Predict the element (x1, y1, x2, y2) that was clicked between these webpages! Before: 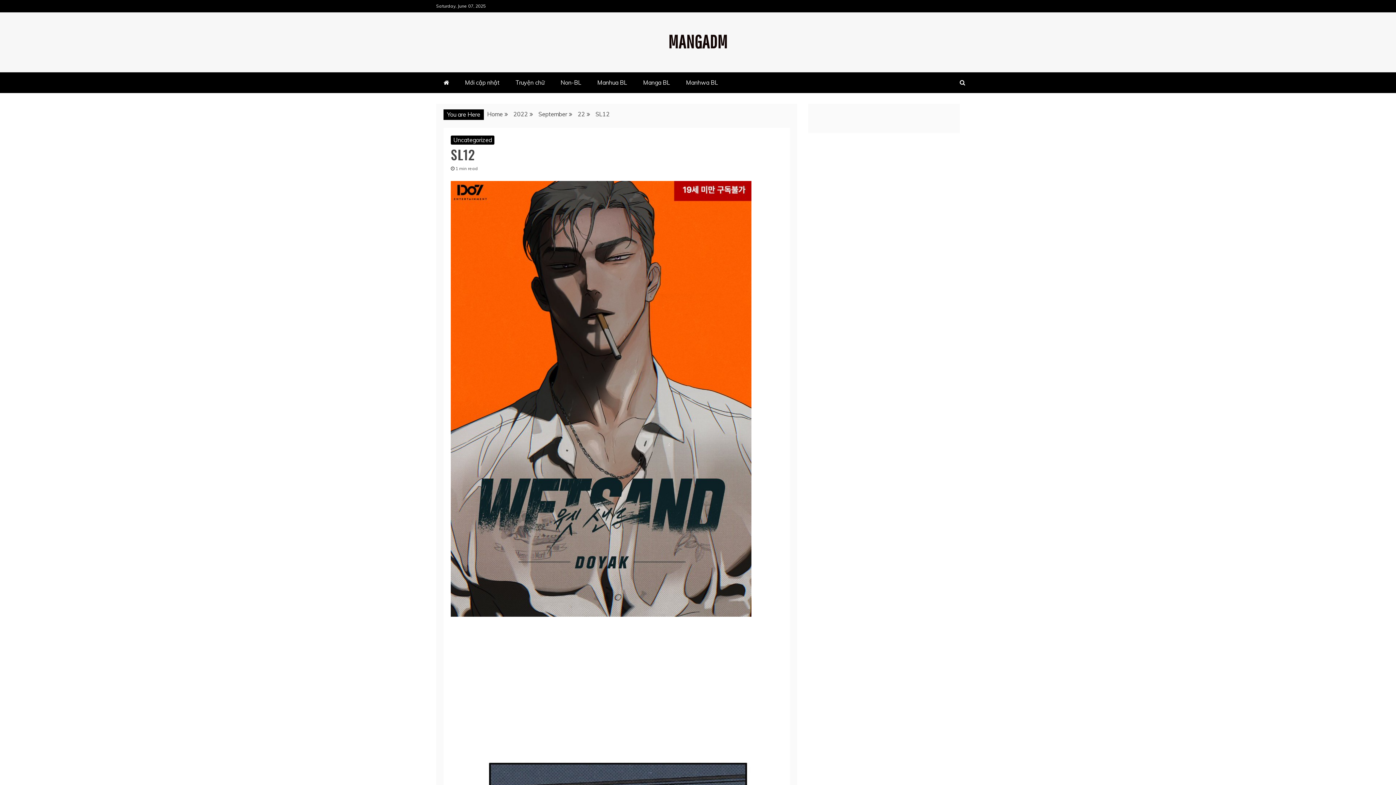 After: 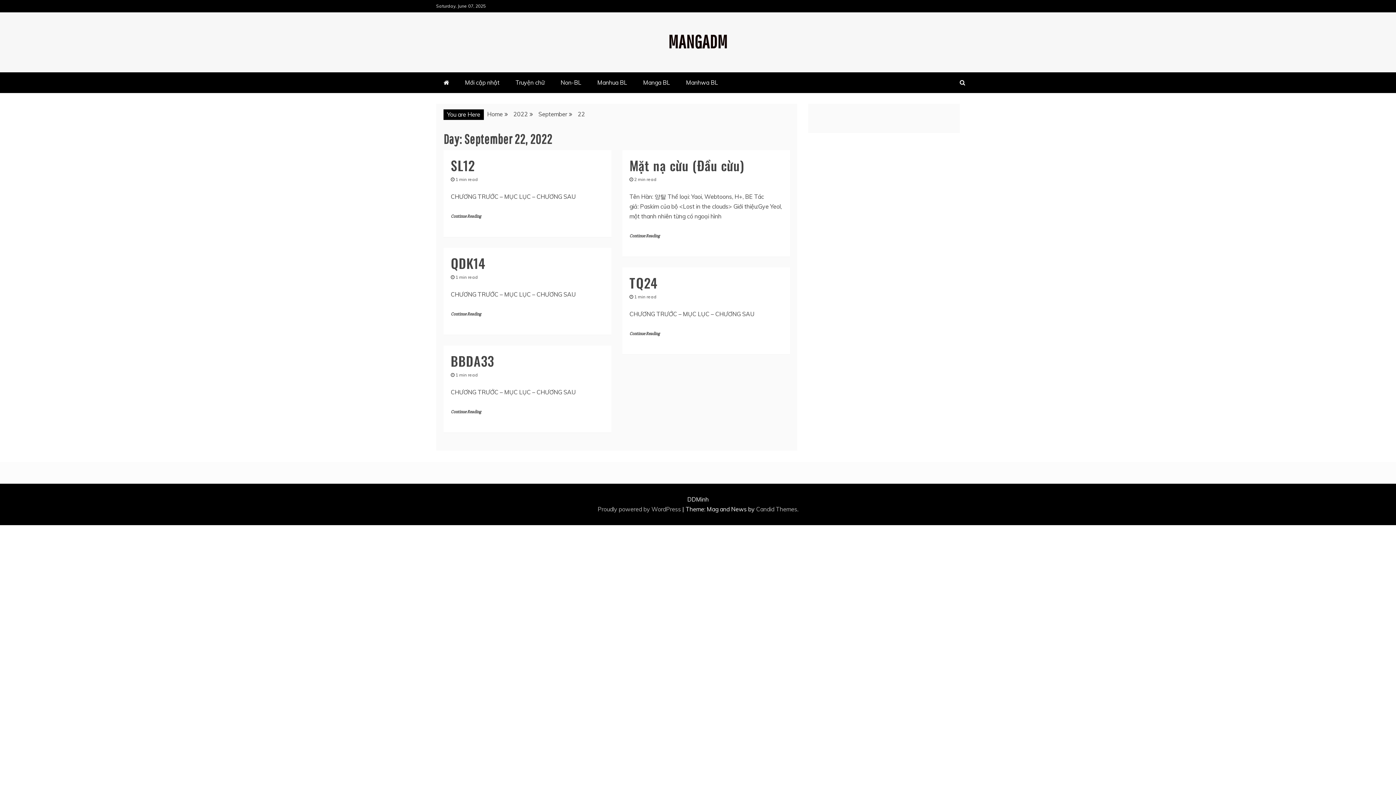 Action: bbox: (577, 110, 585, 117) label: 22